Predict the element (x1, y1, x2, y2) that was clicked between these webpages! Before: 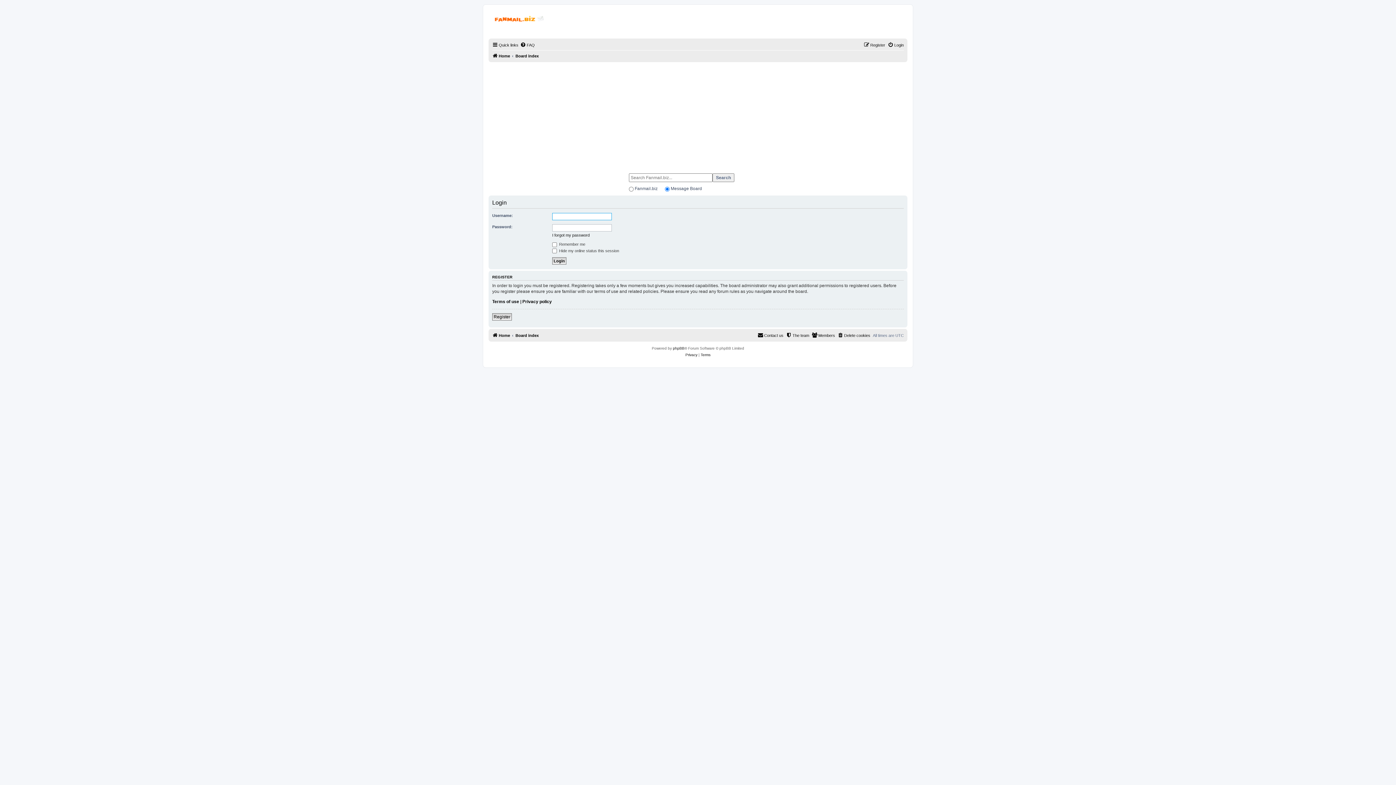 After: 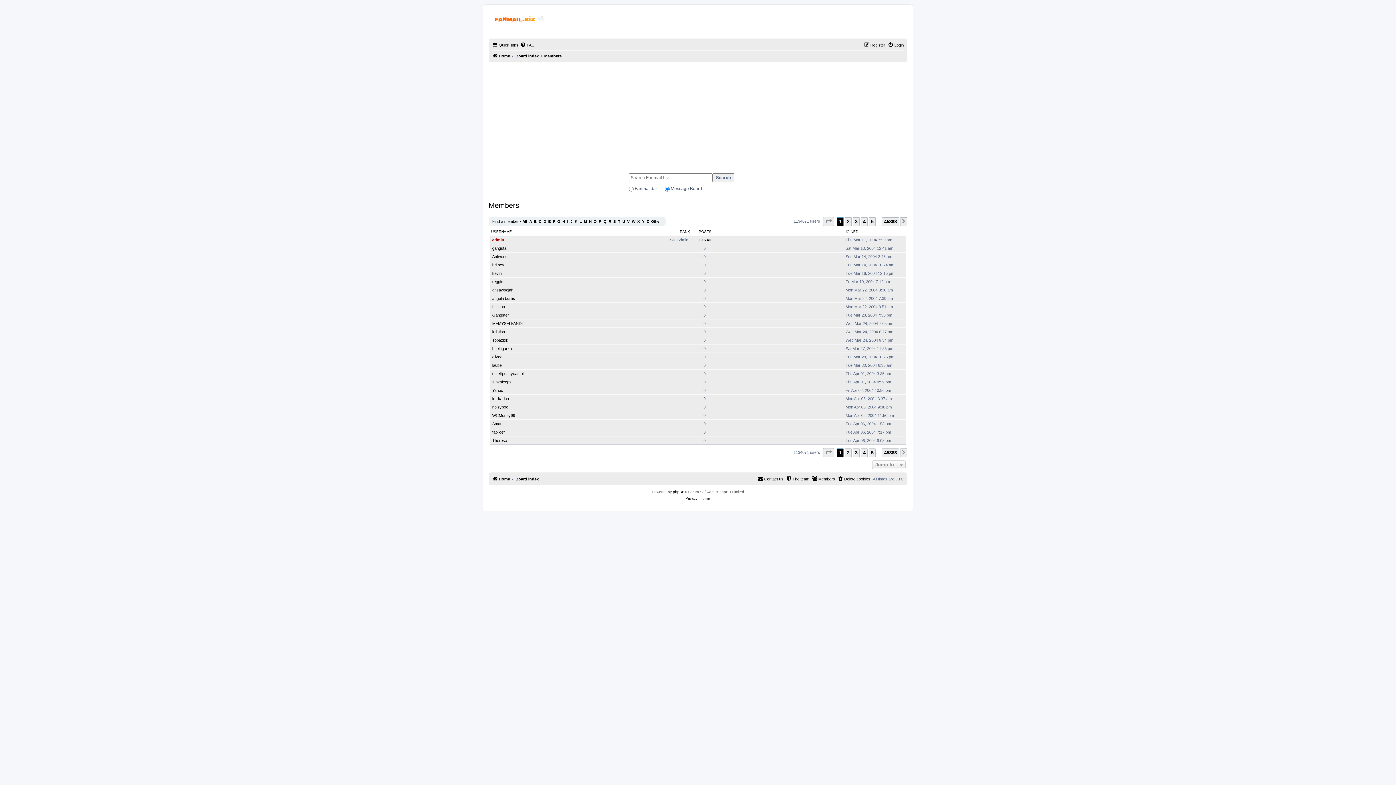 Action: label: Members bbox: (812, 331, 835, 339)